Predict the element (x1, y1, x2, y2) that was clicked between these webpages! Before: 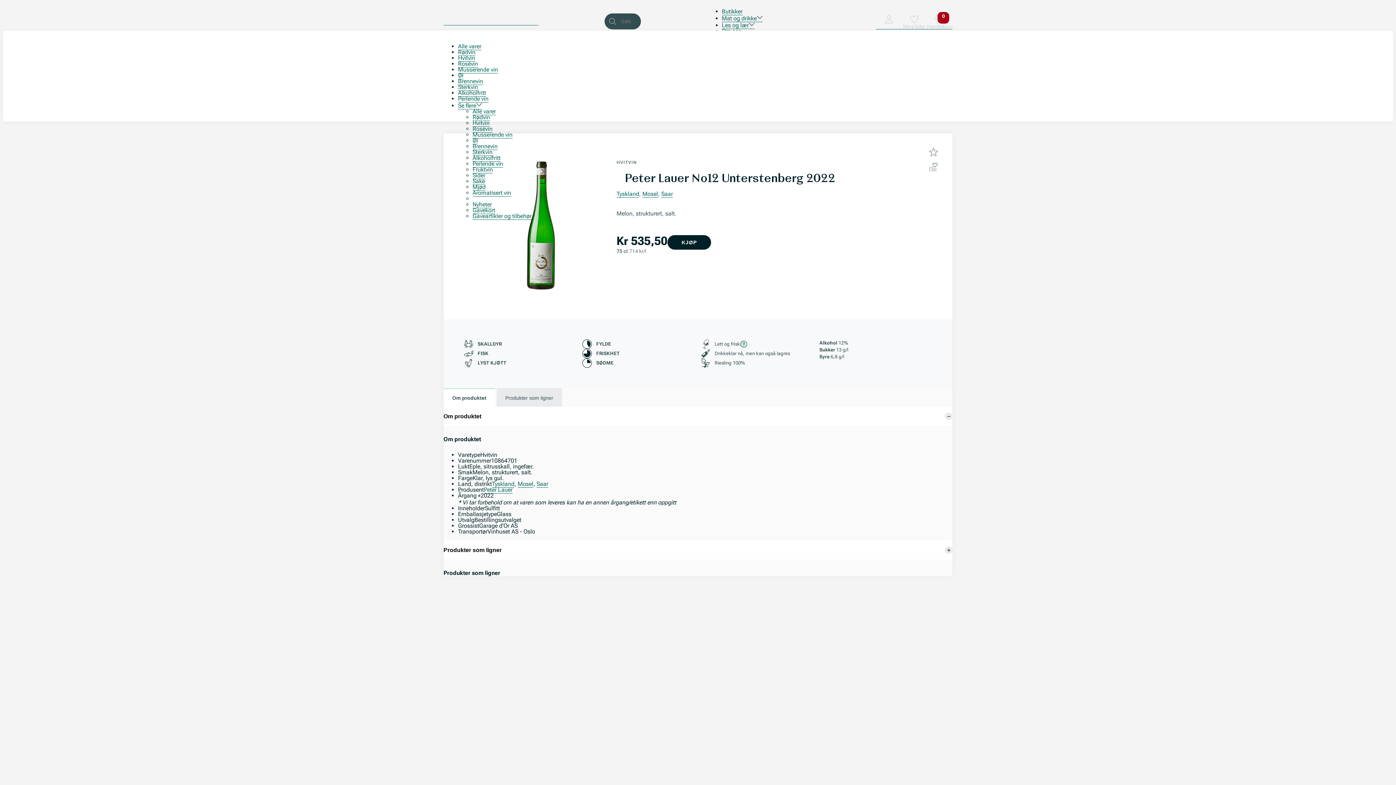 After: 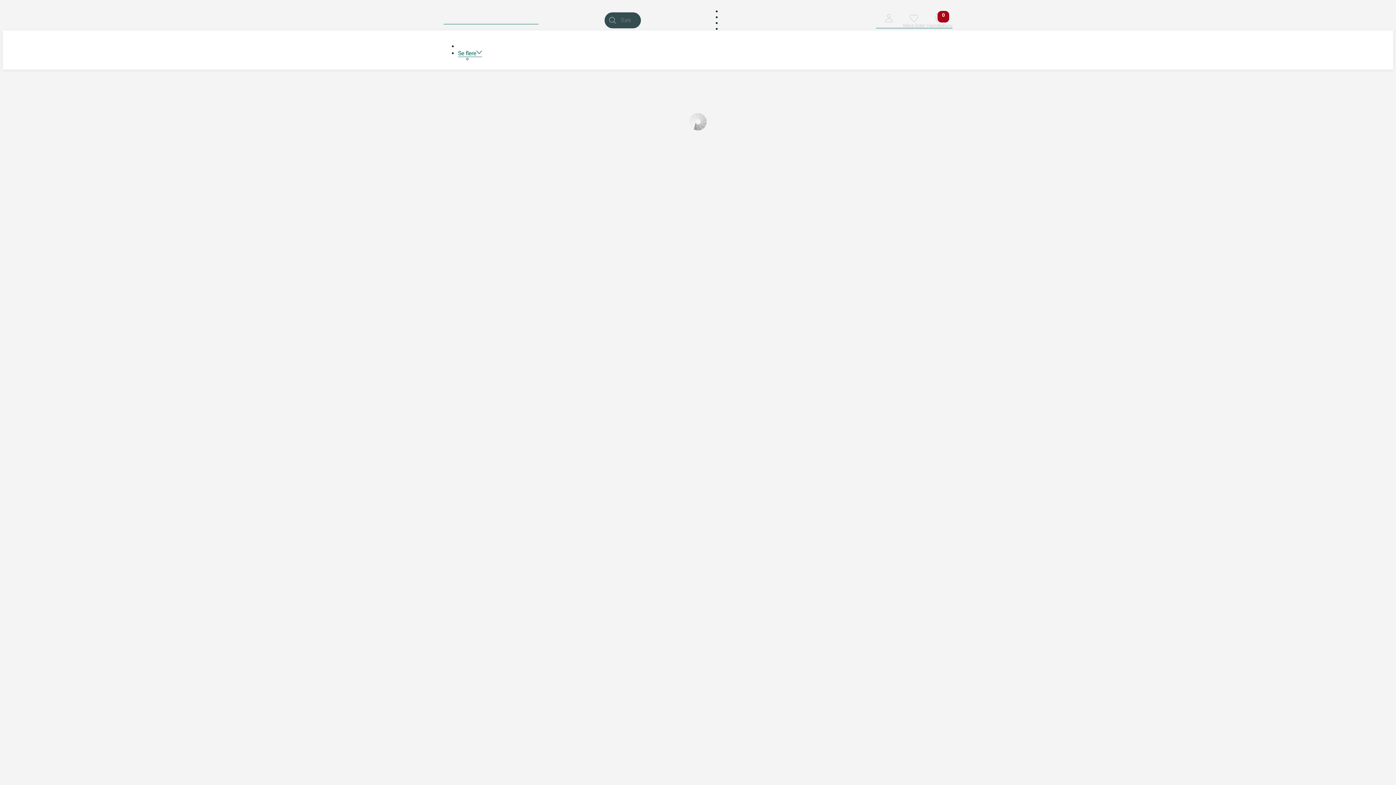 Action: label: Peter Lauer bbox: (484, 486, 512, 493)